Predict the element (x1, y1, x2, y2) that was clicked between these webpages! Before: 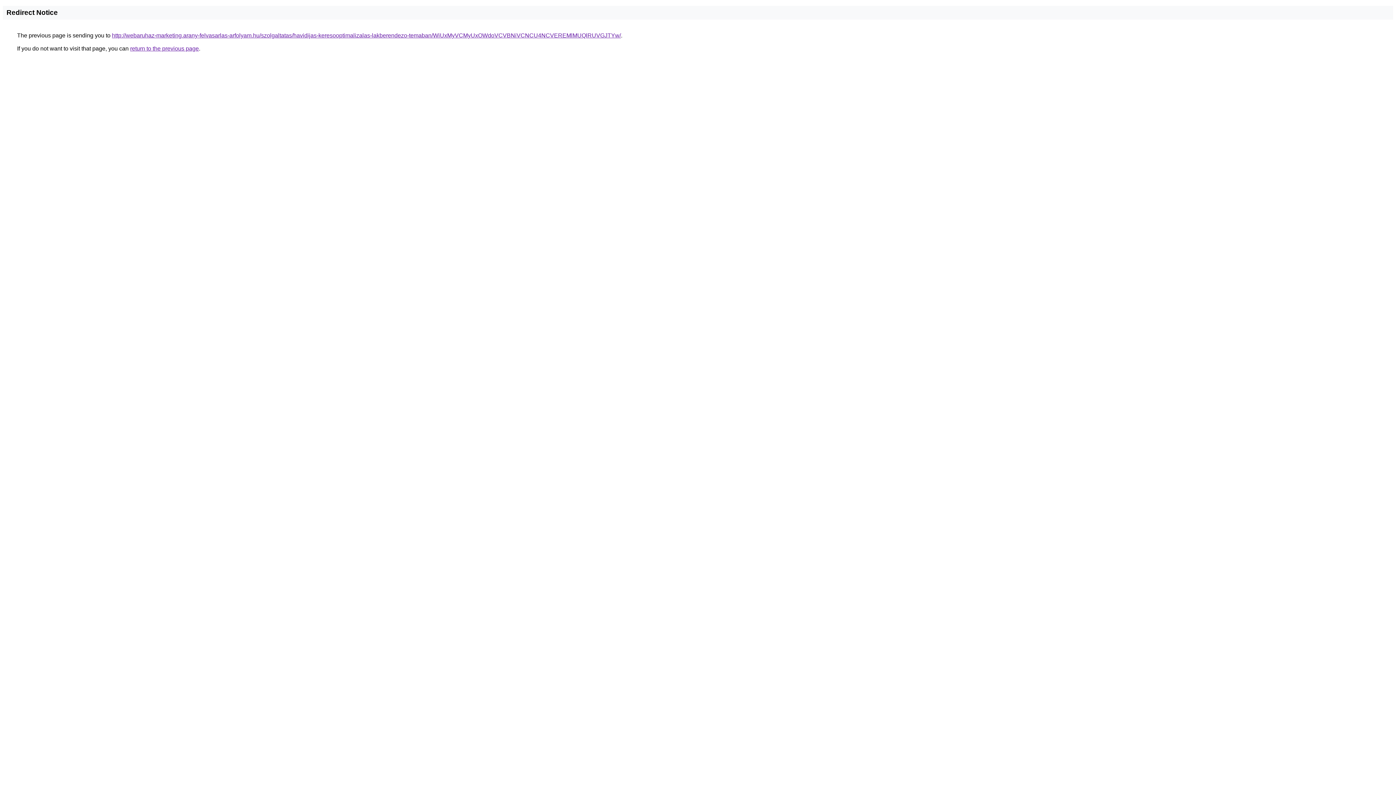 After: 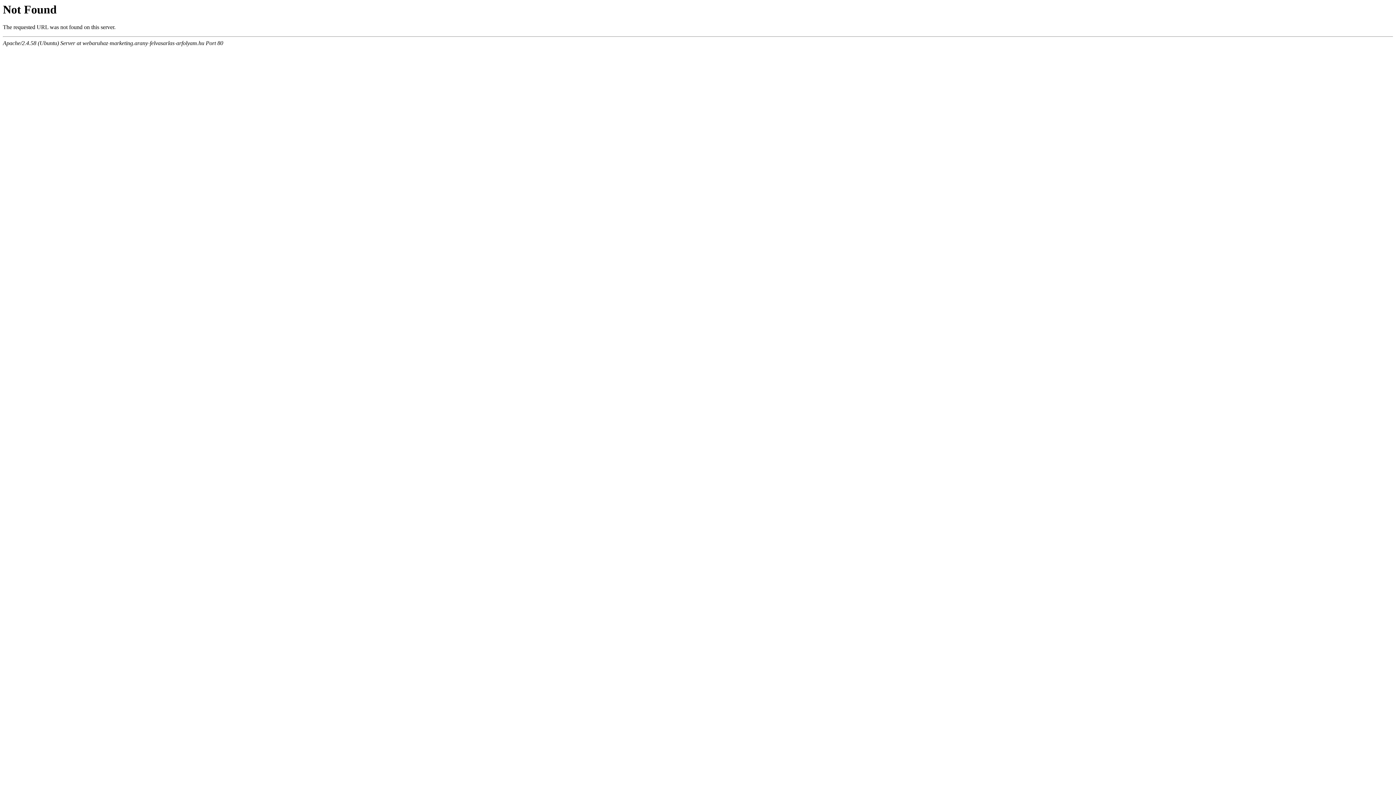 Action: bbox: (112, 32, 621, 38) label: http://webaruhaz-marketing.arany-felvasarlas-arfolyam.hu/szolgaltatas/havidijas-keresooptimalizalas-lakberendezo-temaban/WiUxMyVCMyUxOWdoVCVBNiVCNCU4NCVEREMlMUQlRUVGJTYw/